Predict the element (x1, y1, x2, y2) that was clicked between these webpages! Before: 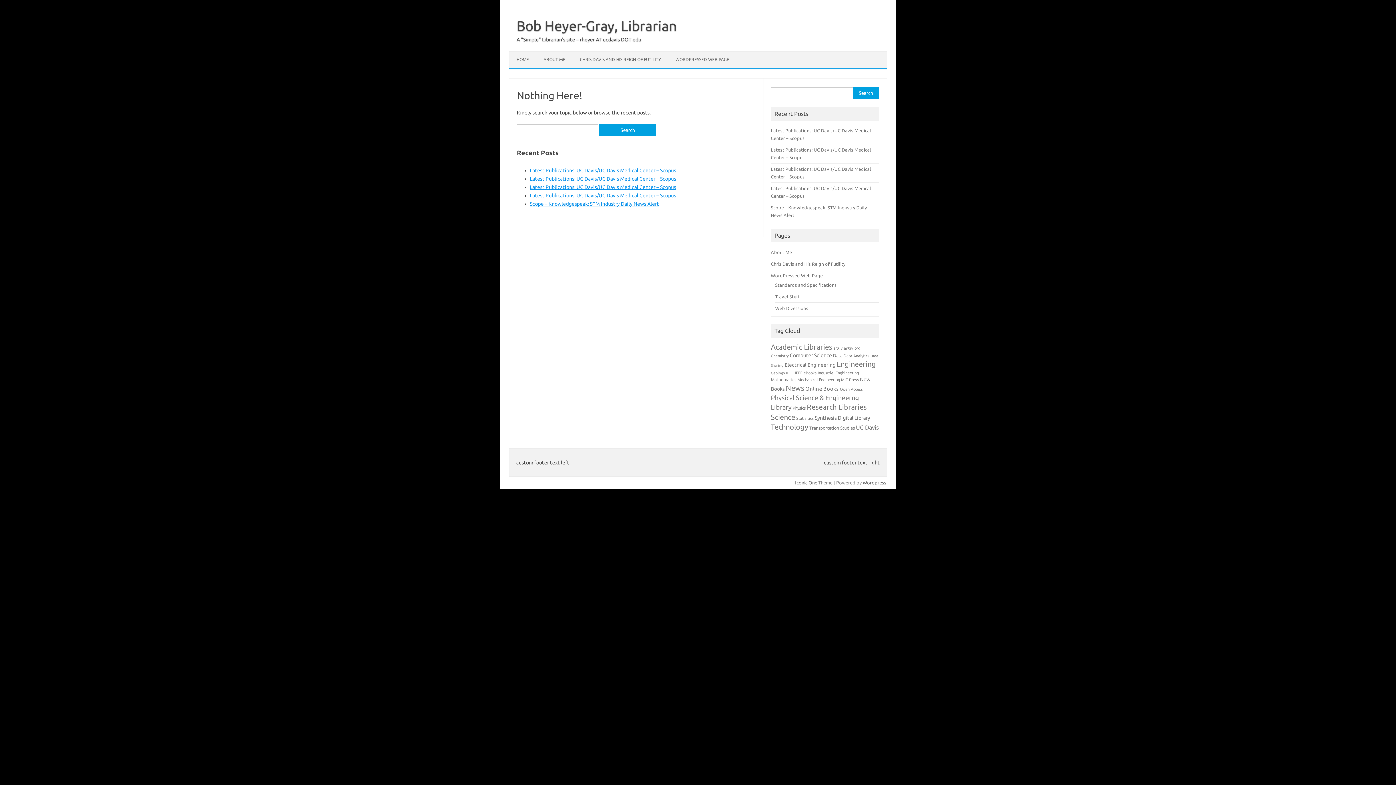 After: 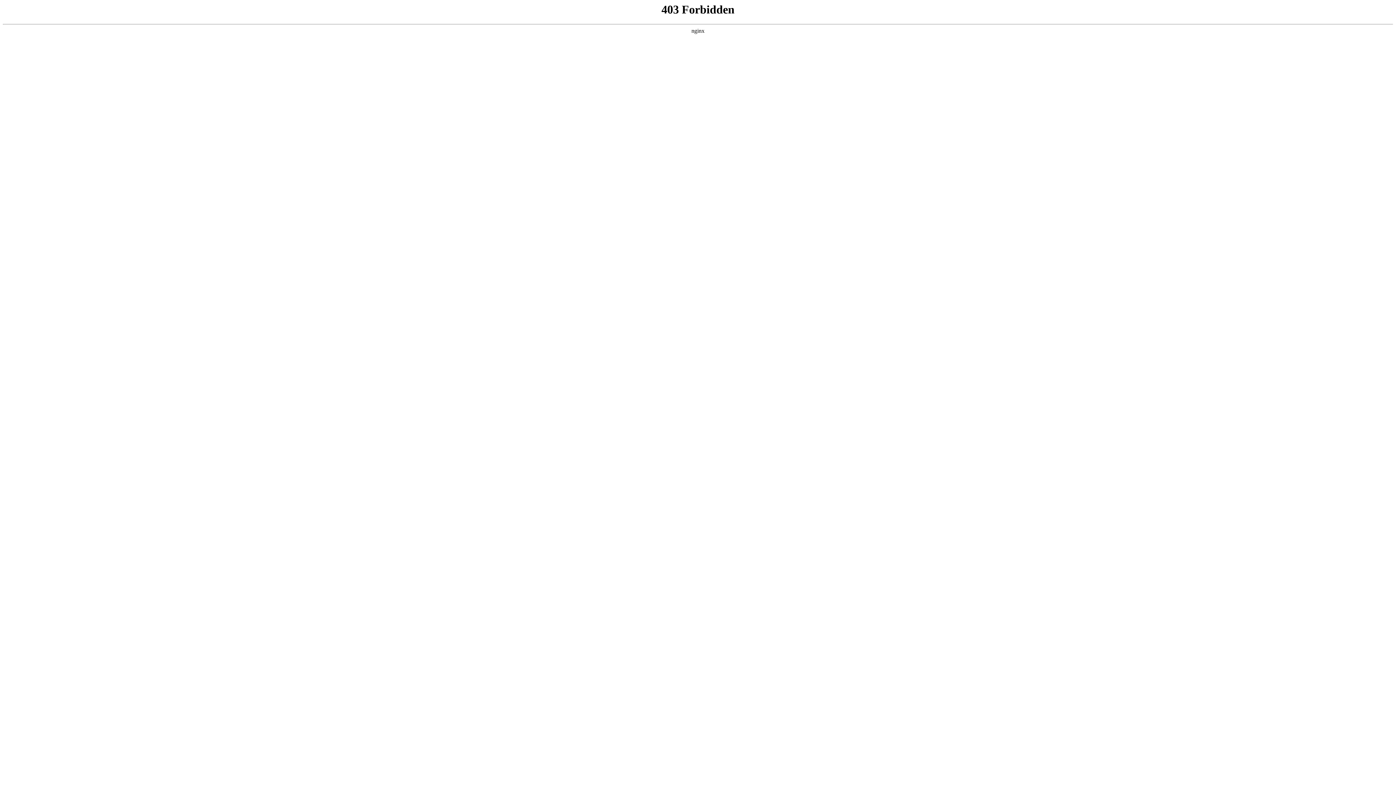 Action: label: Wordpress bbox: (862, 480, 886, 485)